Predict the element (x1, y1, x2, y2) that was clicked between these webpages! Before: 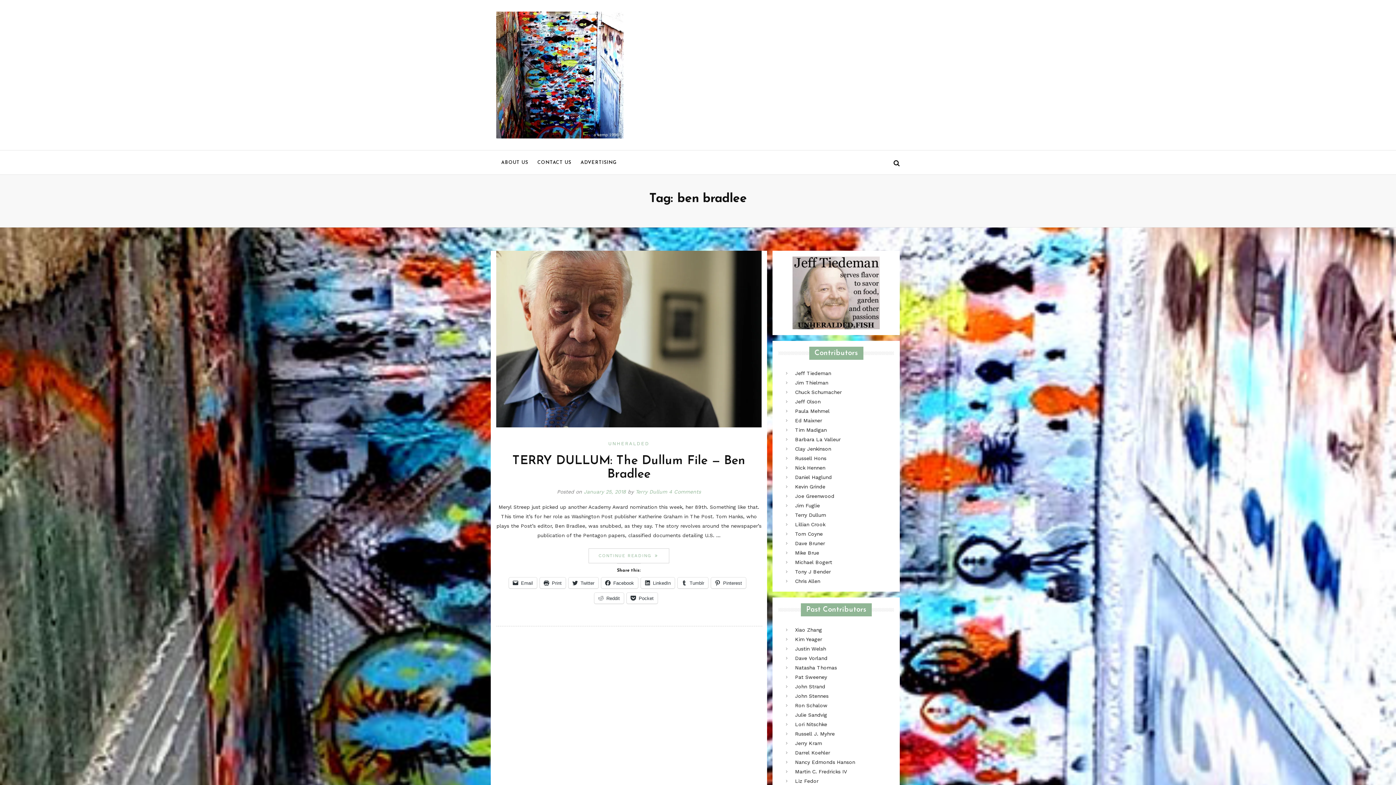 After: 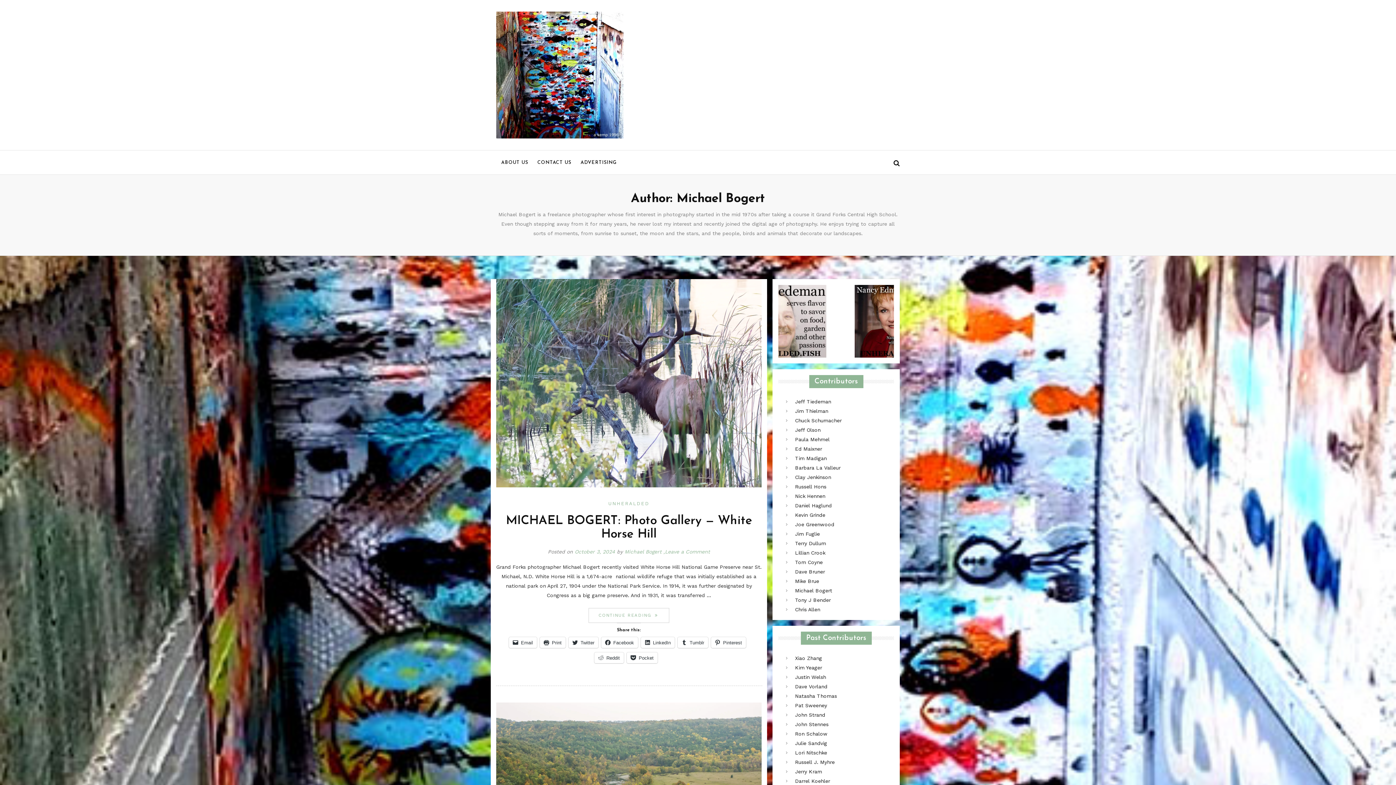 Action: bbox: (795, 559, 832, 565) label: Michael Bogert